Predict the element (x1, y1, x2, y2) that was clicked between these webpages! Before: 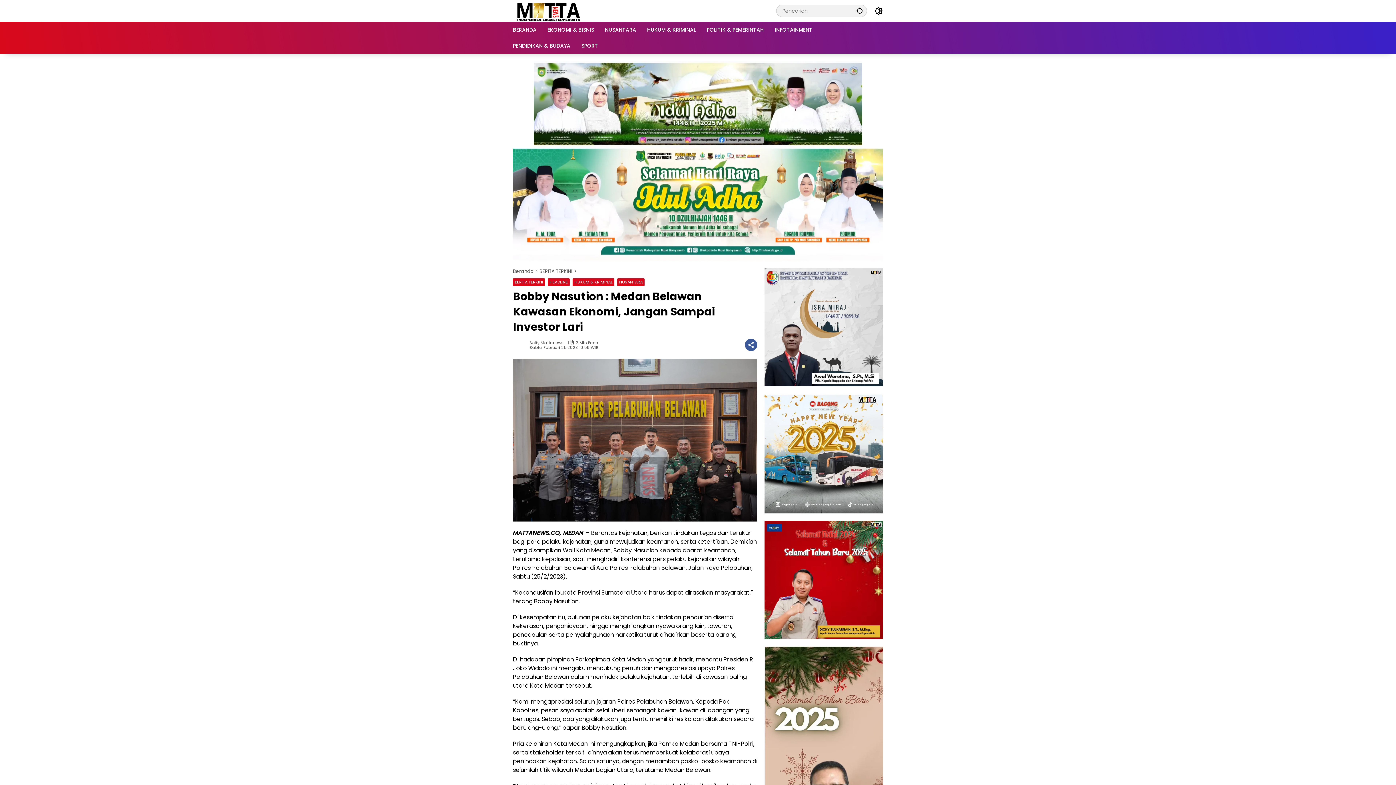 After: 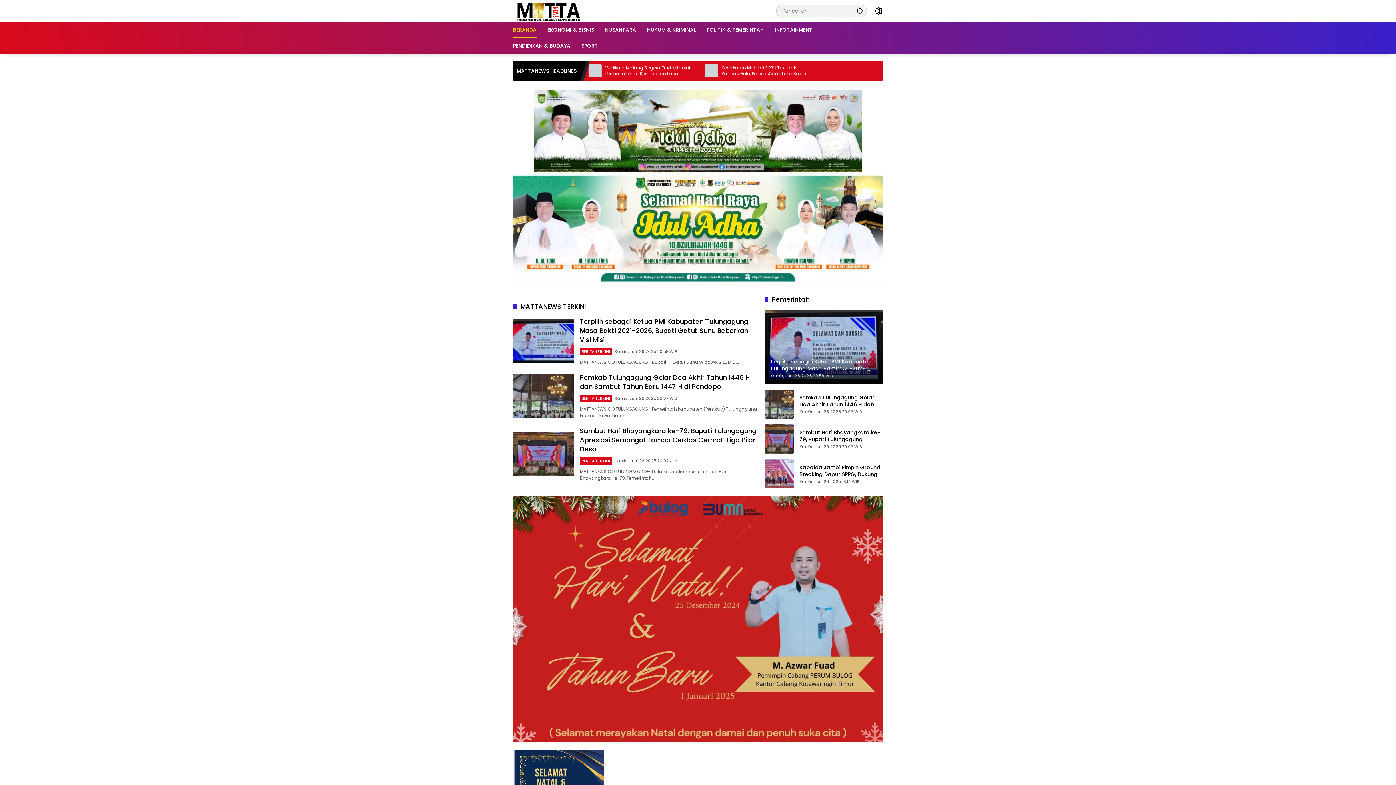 Action: bbox: (513, 6, 585, 14)